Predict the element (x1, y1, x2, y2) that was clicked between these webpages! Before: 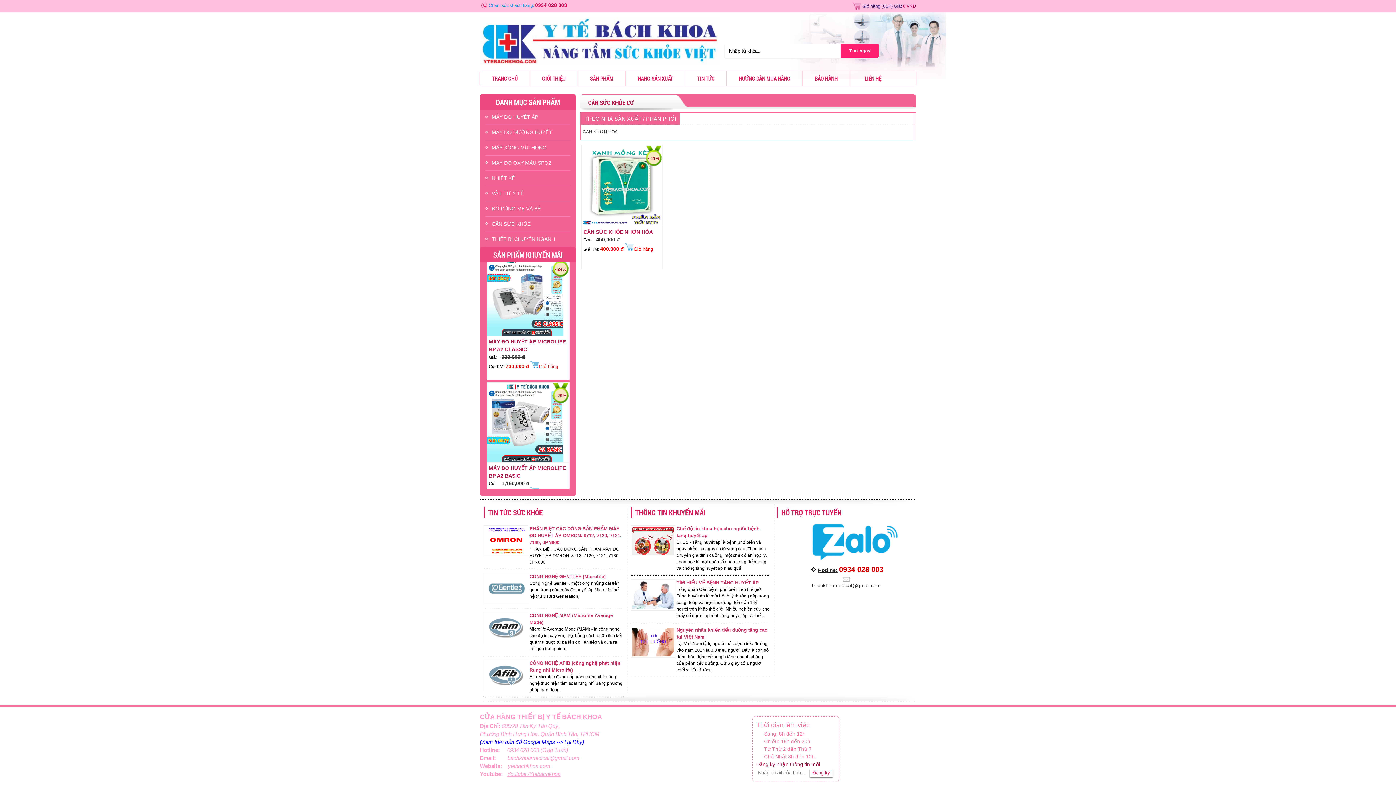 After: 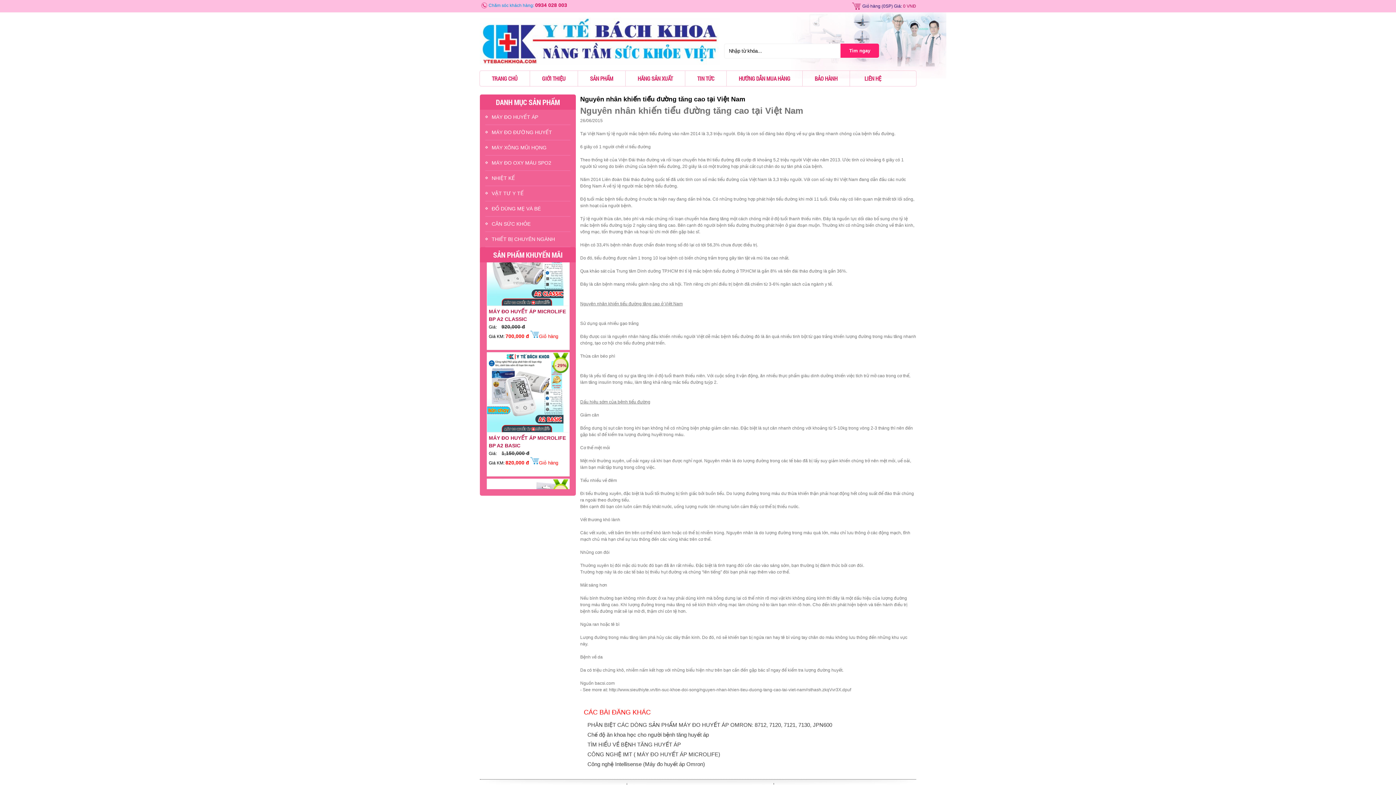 Action: bbox: (632, 652, 674, 657)